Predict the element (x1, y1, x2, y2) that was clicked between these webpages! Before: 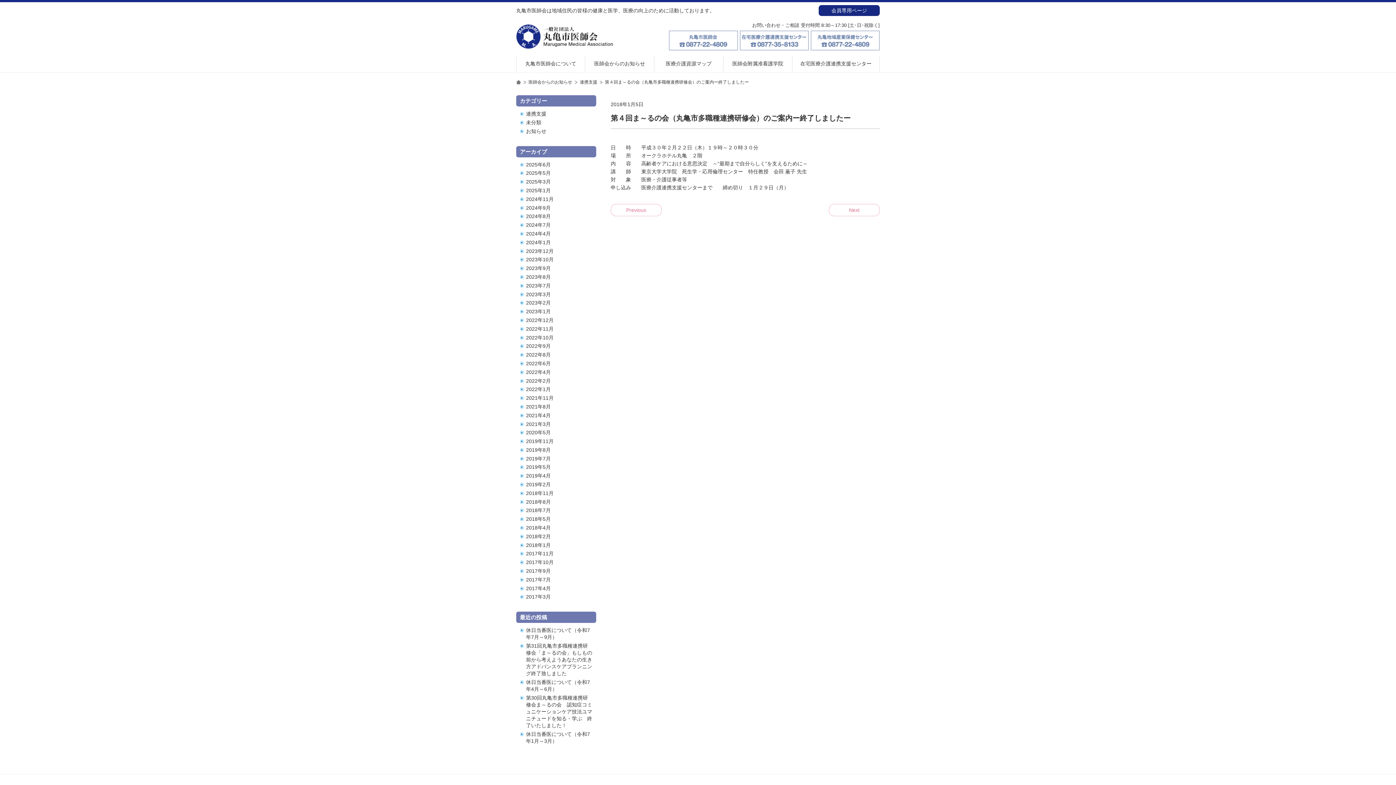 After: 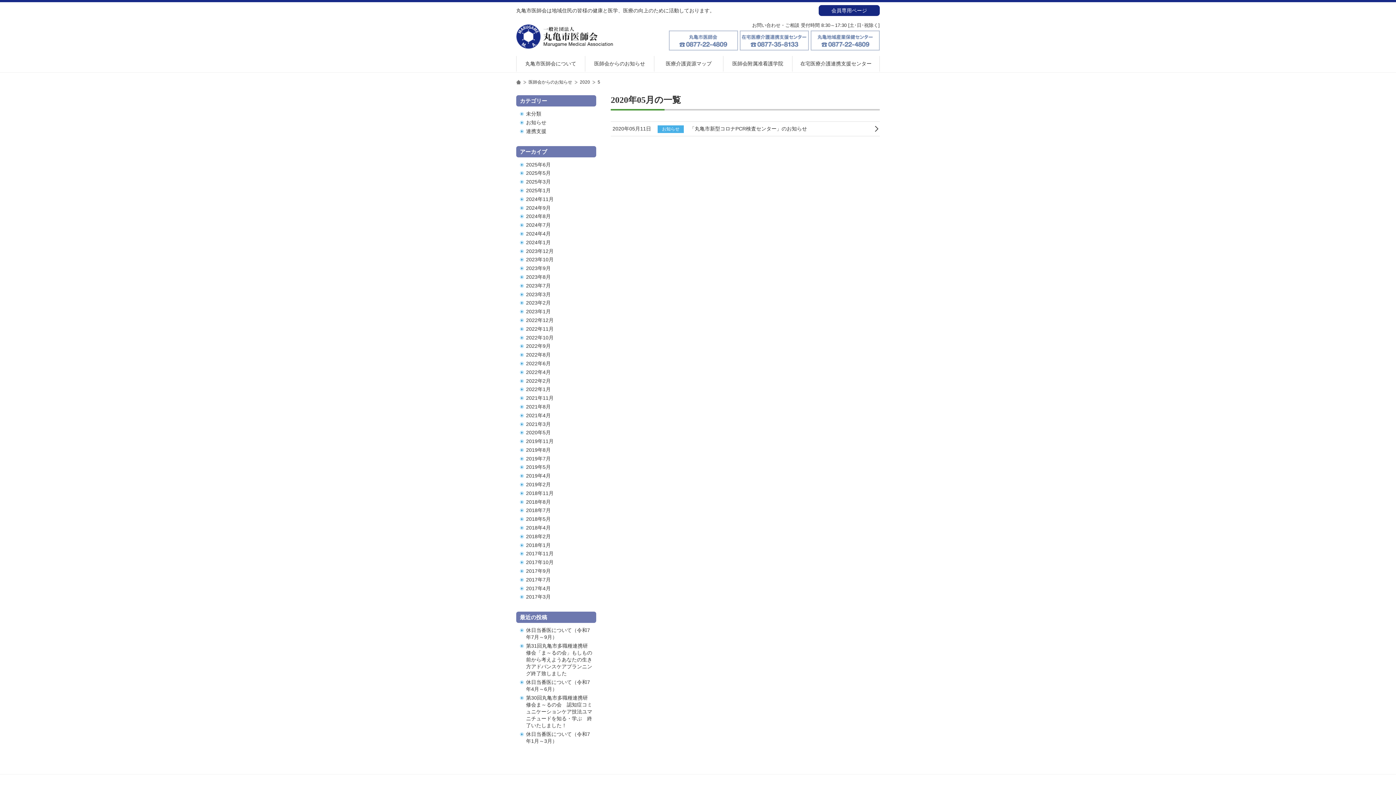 Action: bbox: (526, 429, 550, 435) label: 2020年5月